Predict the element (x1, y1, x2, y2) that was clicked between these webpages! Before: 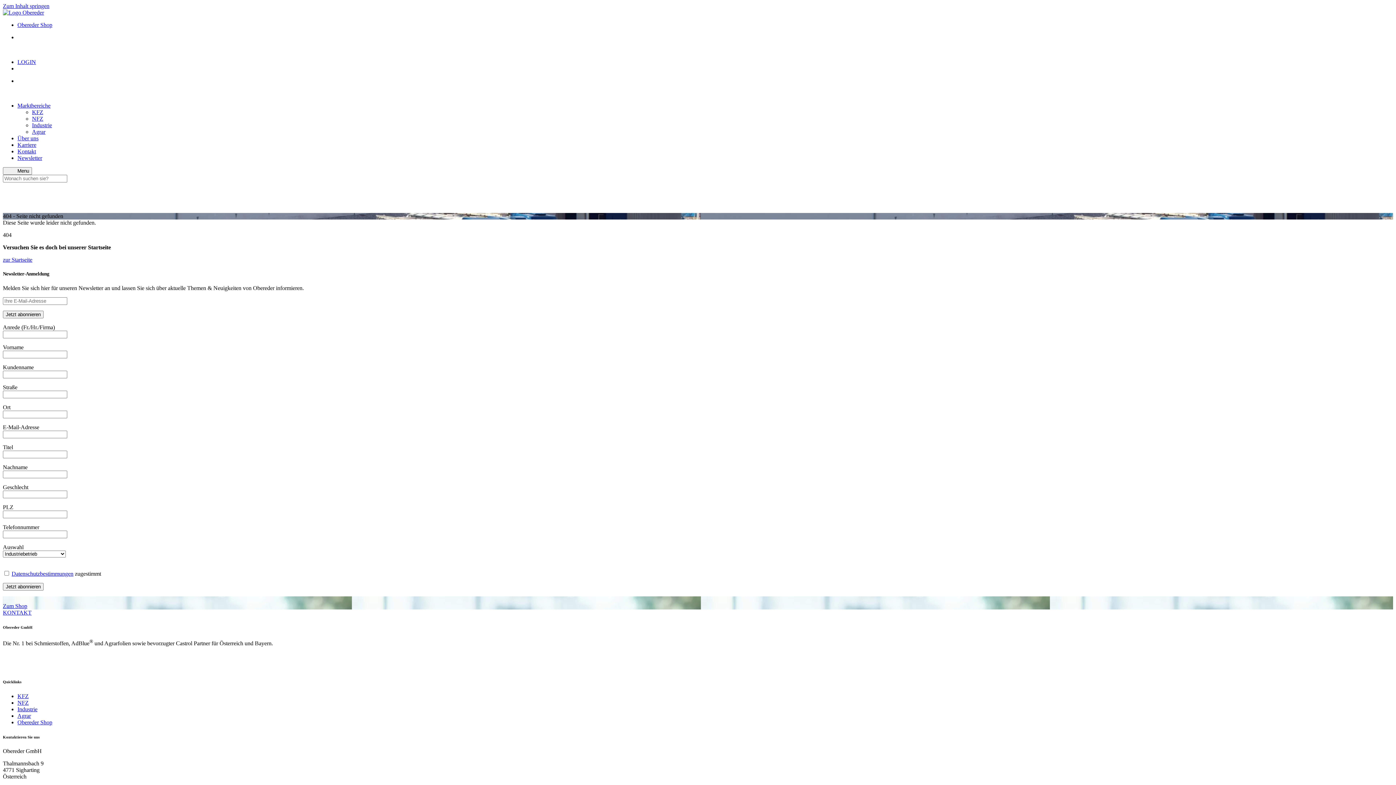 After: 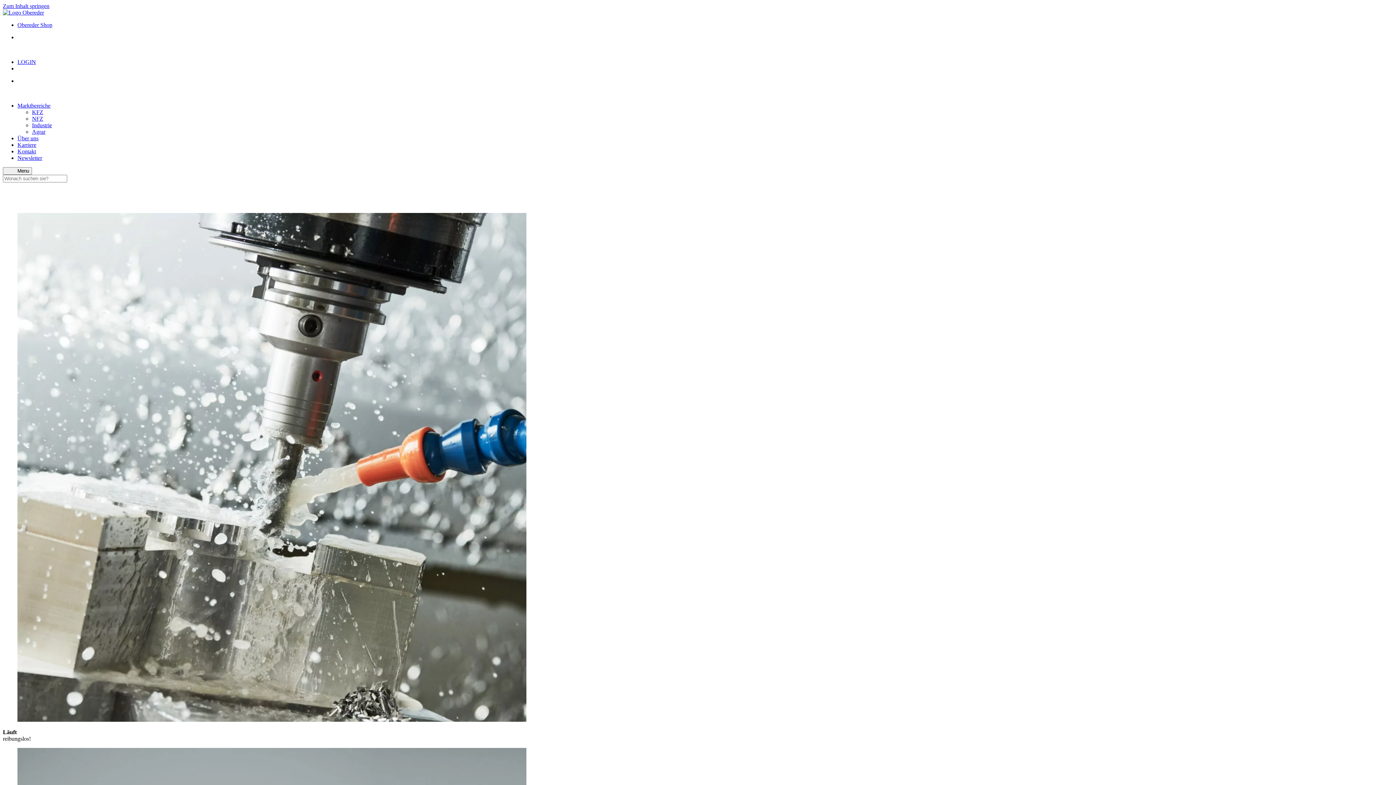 Action: label: Industrie bbox: (17, 706, 37, 712)